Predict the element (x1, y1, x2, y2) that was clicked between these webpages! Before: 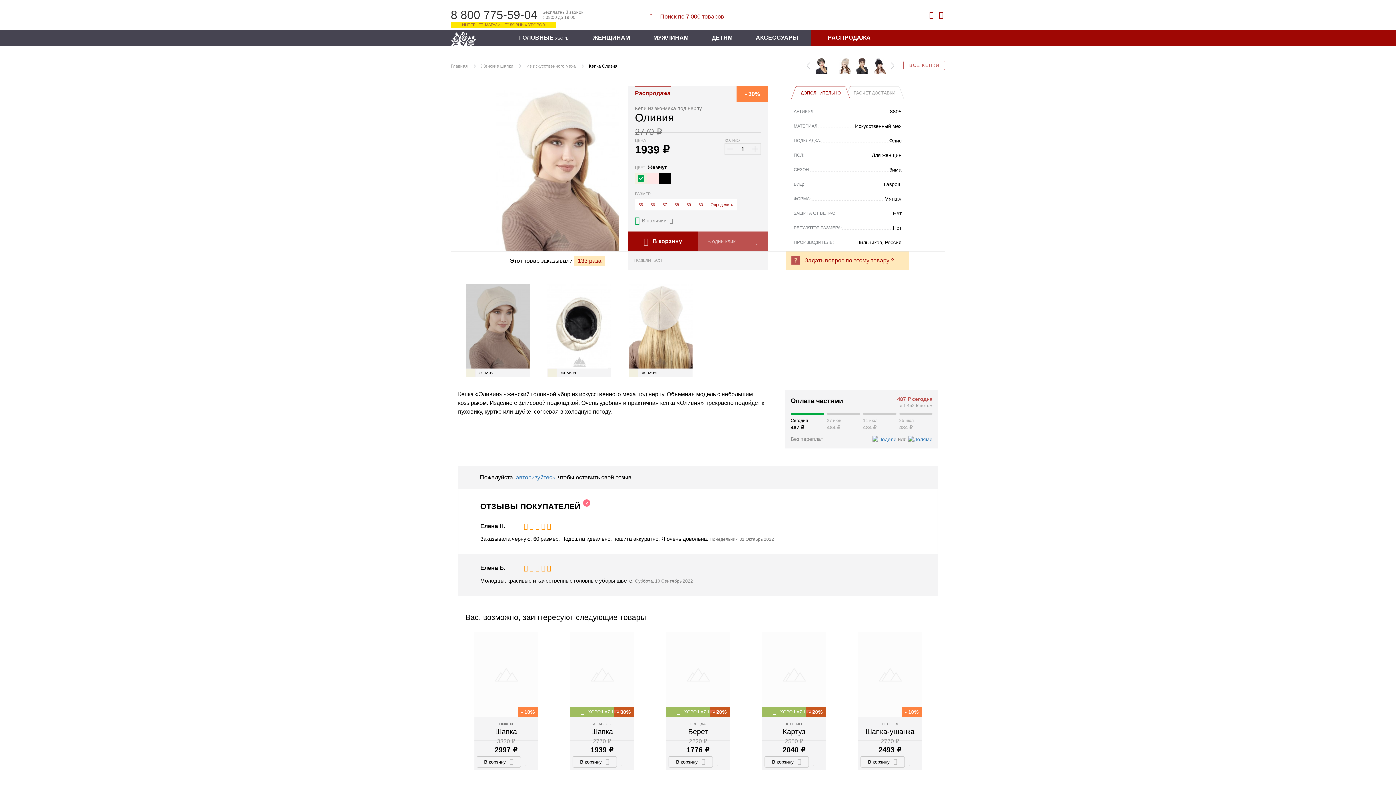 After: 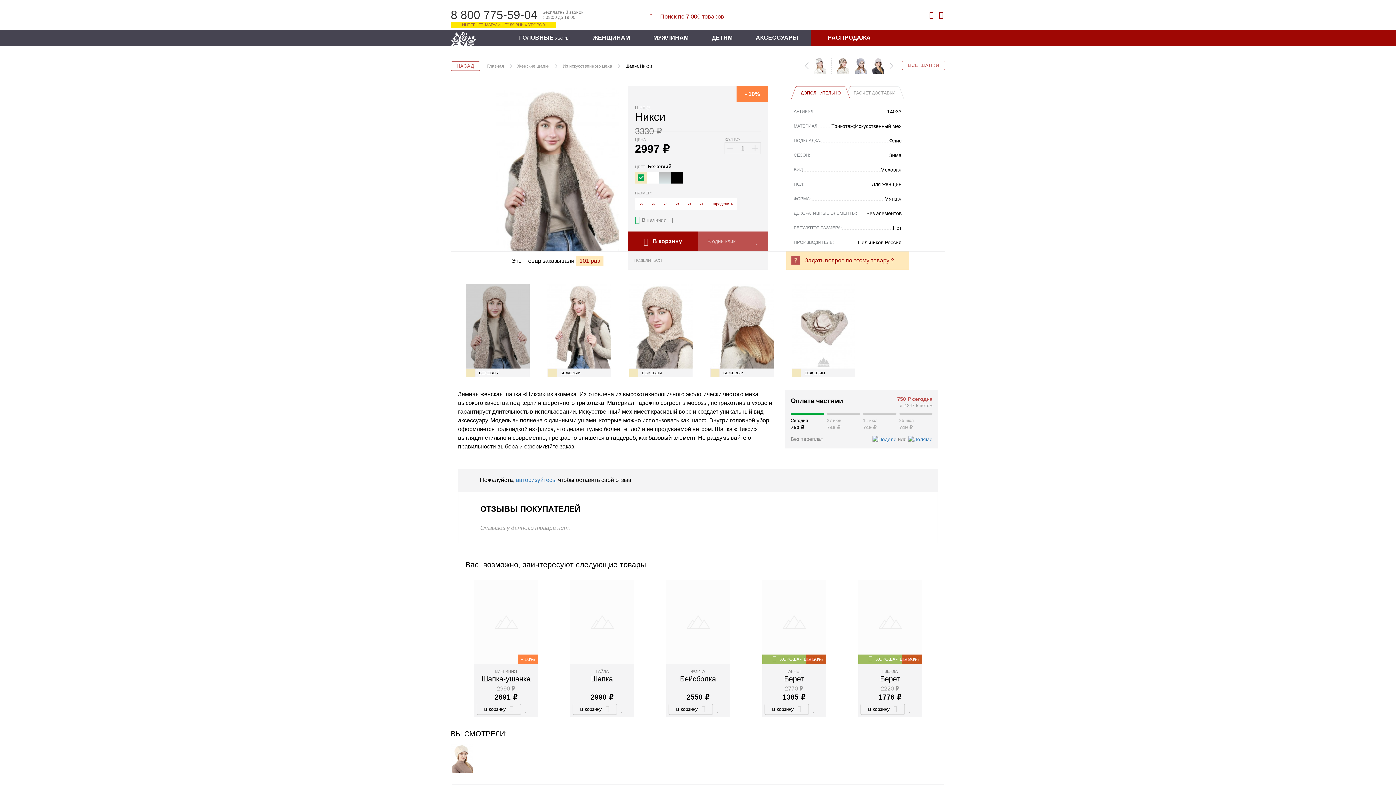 Action: bbox: (458, 632, 554, 770) label: НИКСИ
Шапка
3330 ₽
2997 ₽
- 10%
В корзину 